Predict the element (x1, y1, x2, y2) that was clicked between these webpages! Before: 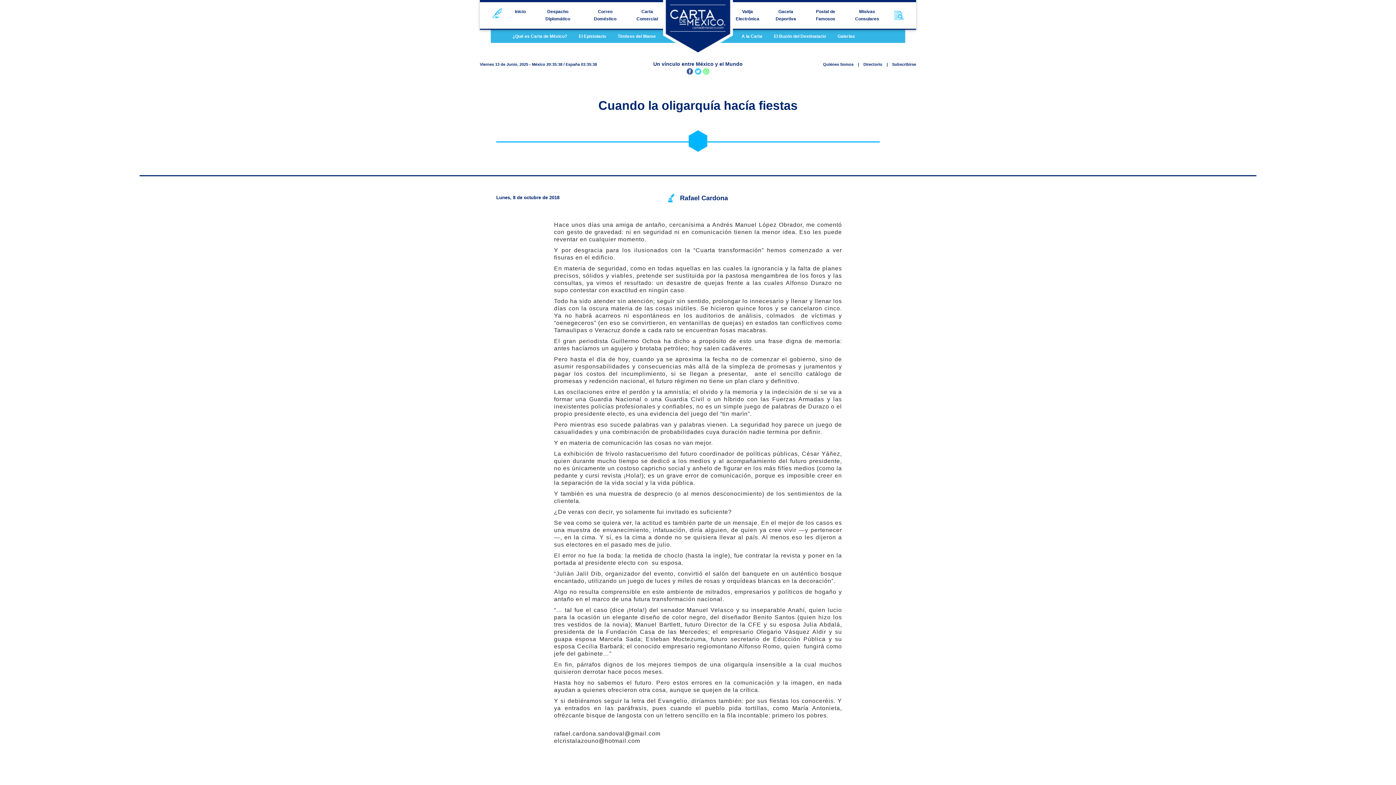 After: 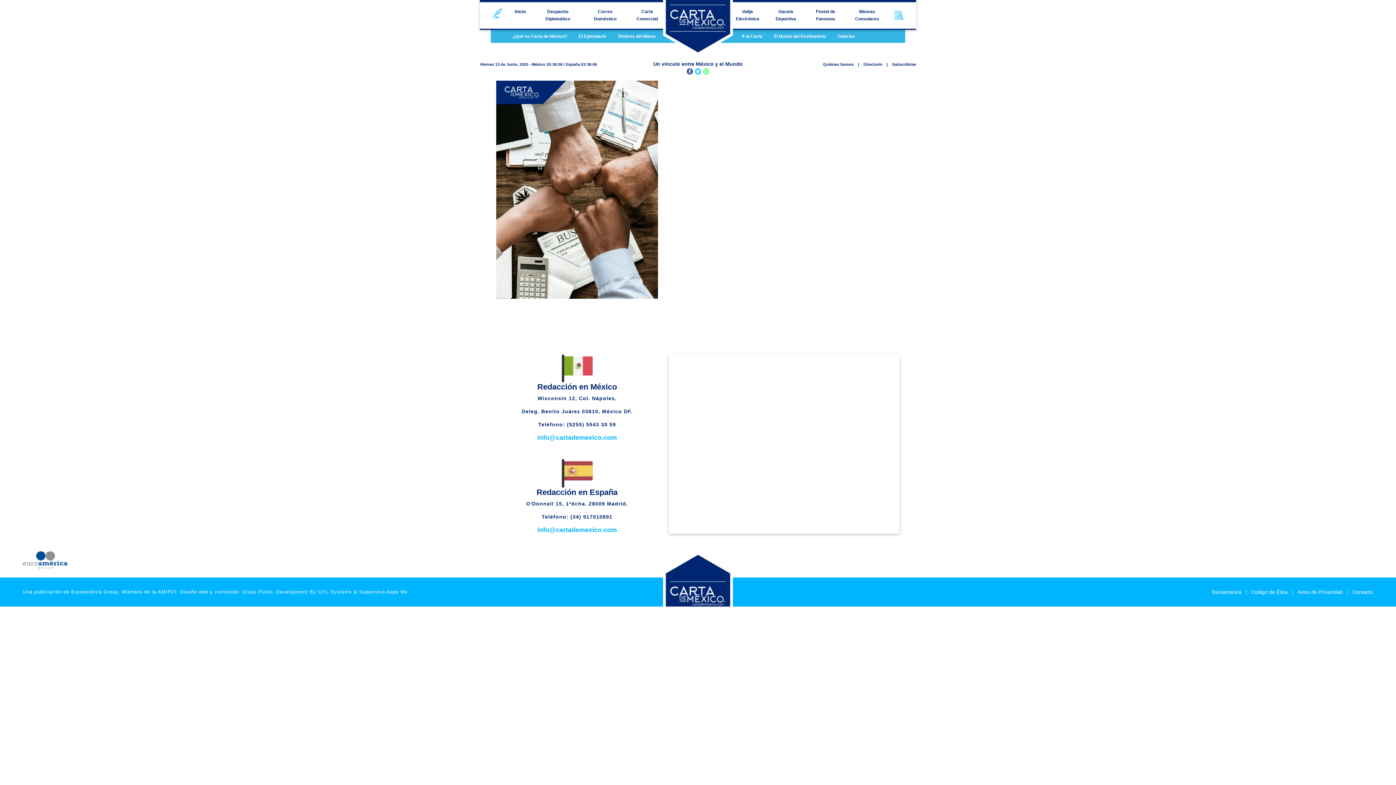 Action: label: Subscribirse bbox: (892, 62, 916, 66)